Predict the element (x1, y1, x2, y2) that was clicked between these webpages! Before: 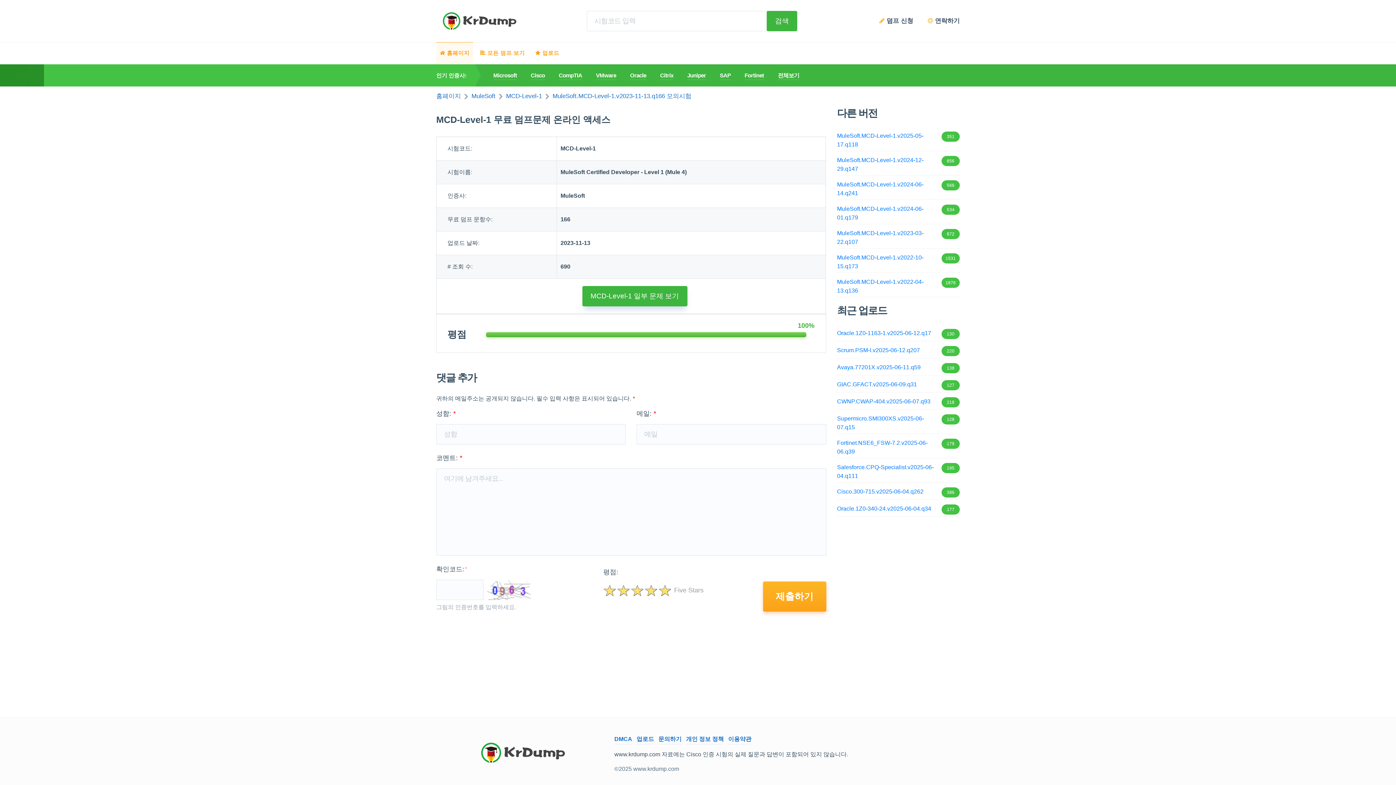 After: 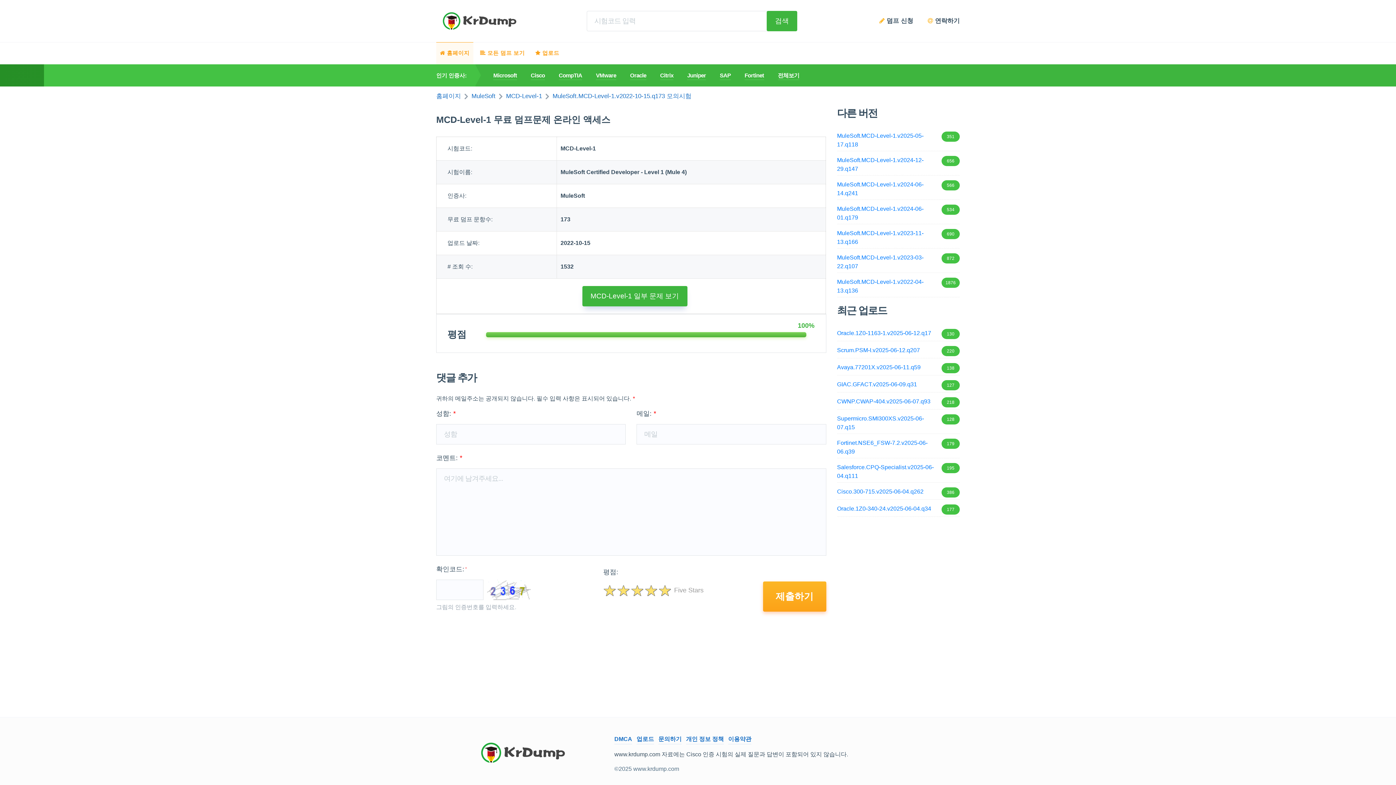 Action: bbox: (837, 253, 960, 270) label: 1531
MuleSoft.MCD-Level-1.v2022-10-15.q173